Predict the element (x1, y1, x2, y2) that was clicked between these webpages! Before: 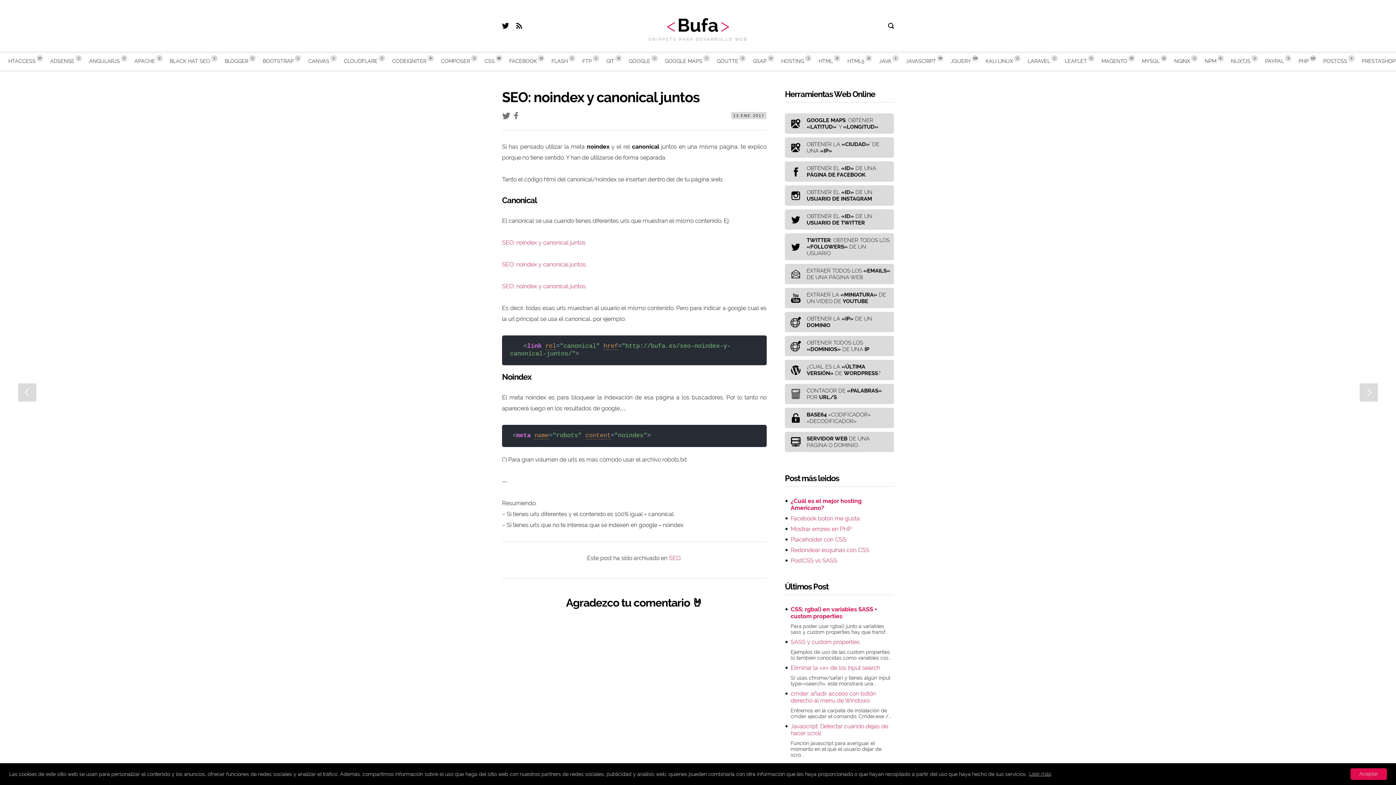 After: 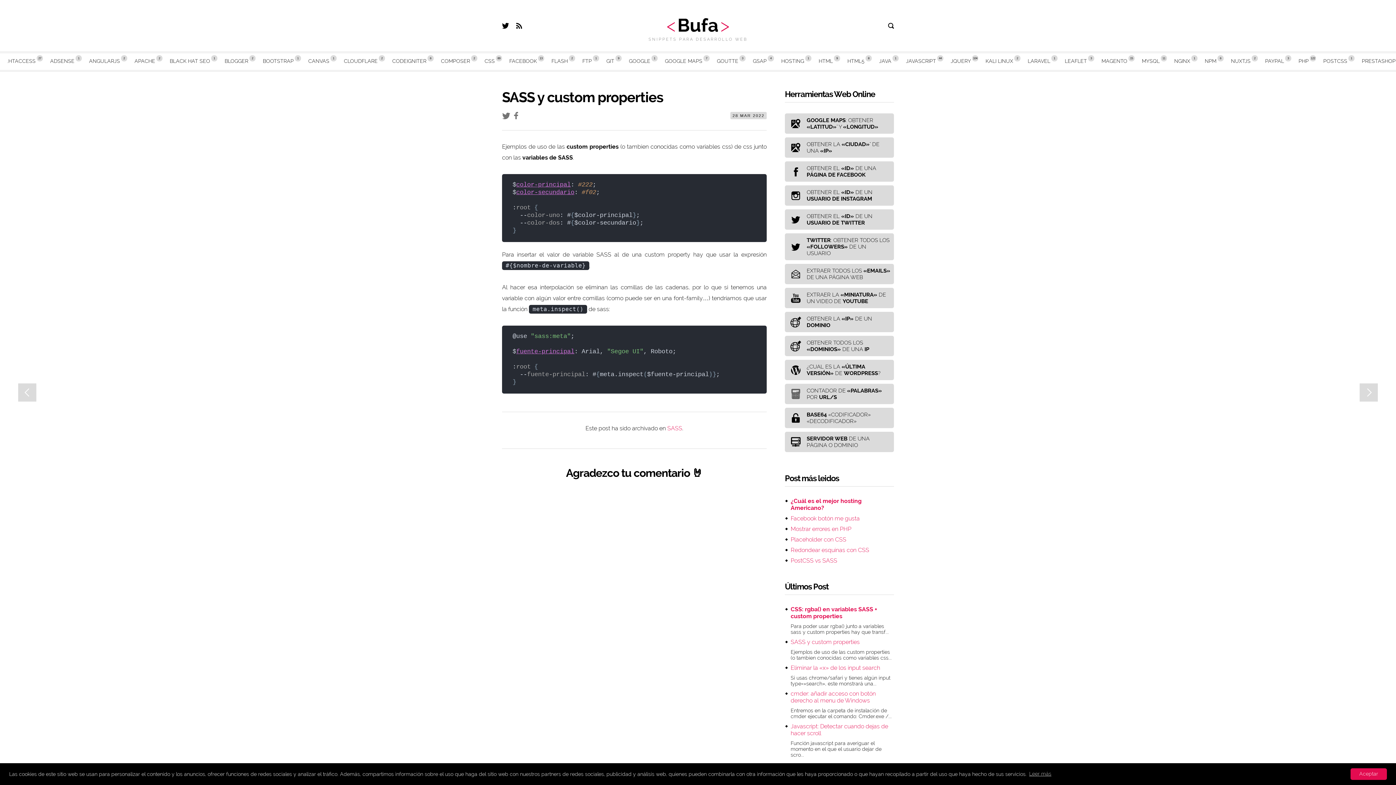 Action: label: SASS y custom properties bbox: (790, 638, 860, 645)